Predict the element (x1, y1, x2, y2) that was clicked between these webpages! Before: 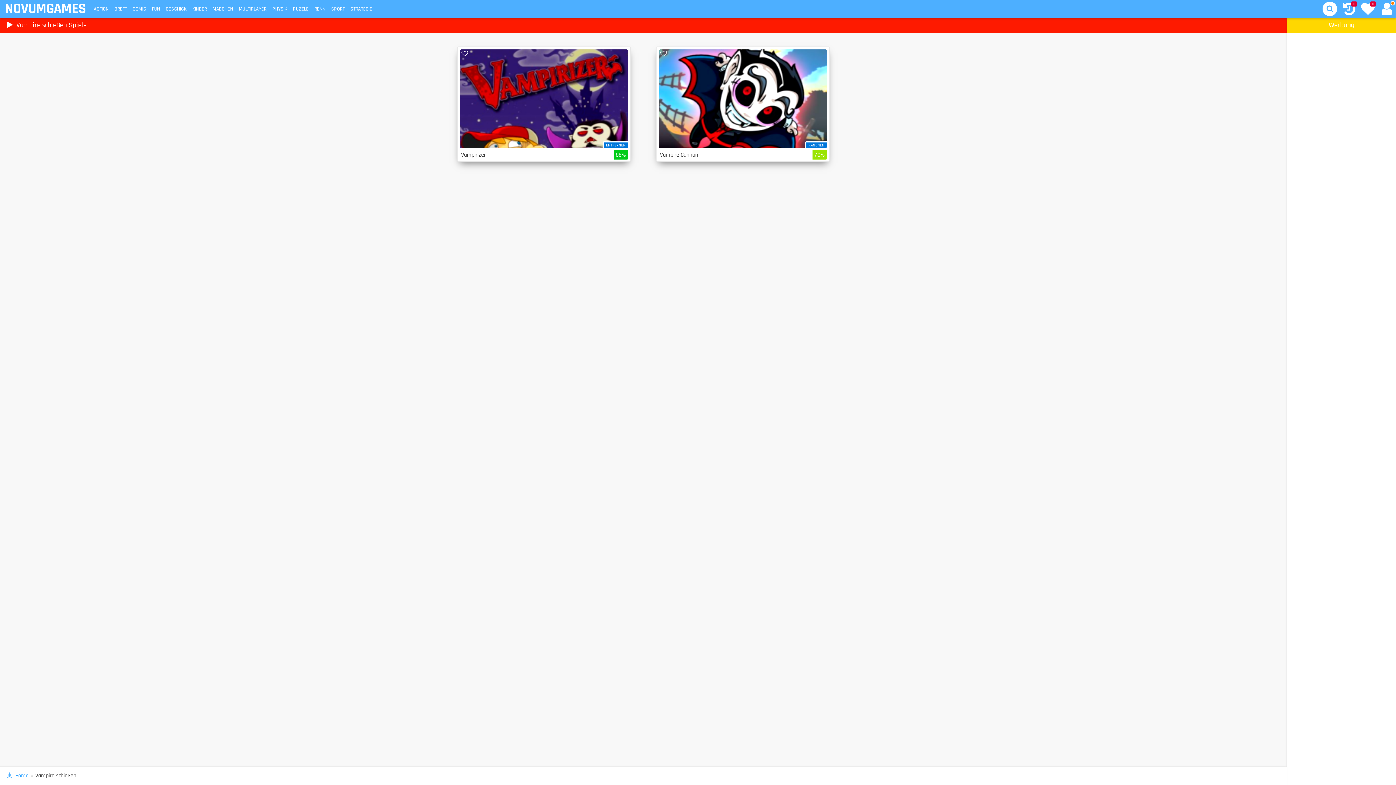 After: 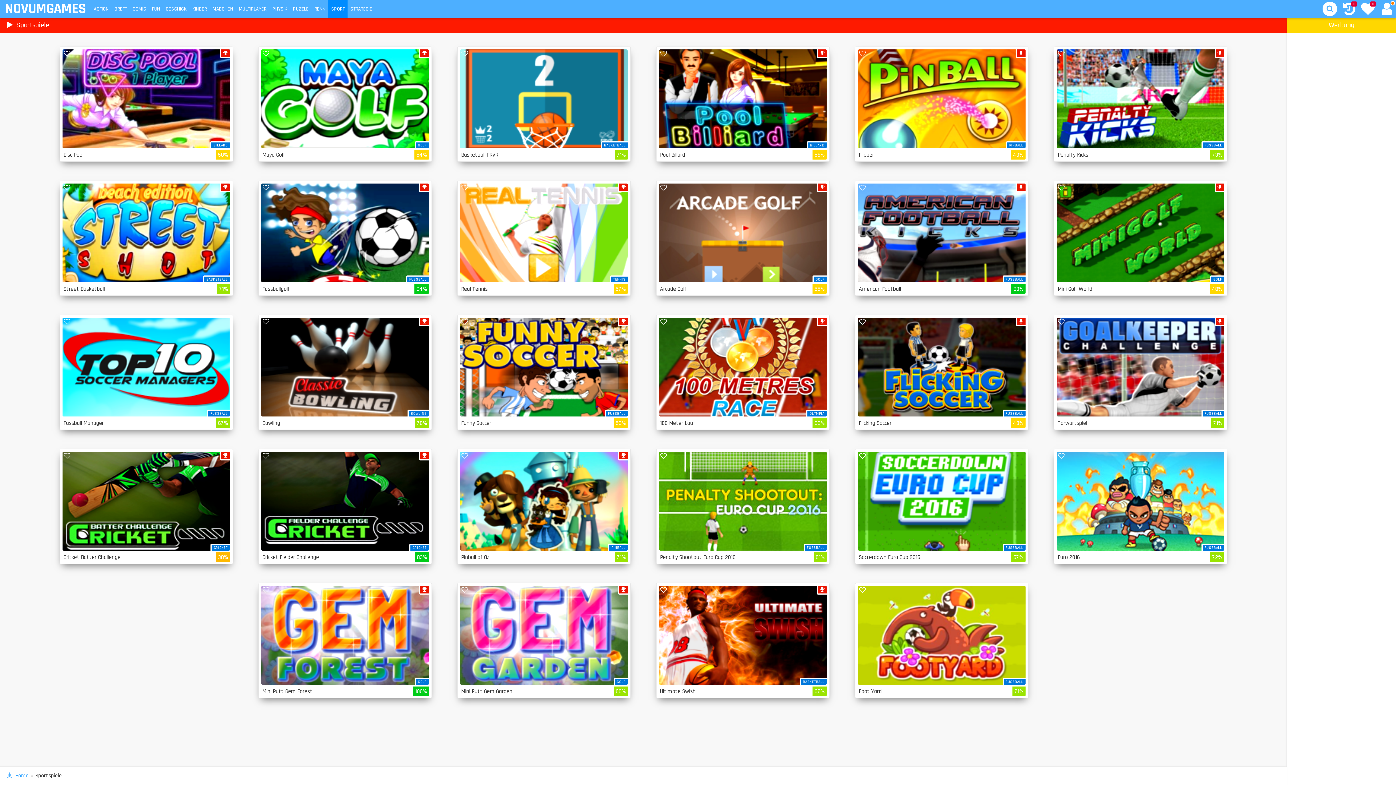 Action: bbox: (328, 0, 347, 18) label: SPORT